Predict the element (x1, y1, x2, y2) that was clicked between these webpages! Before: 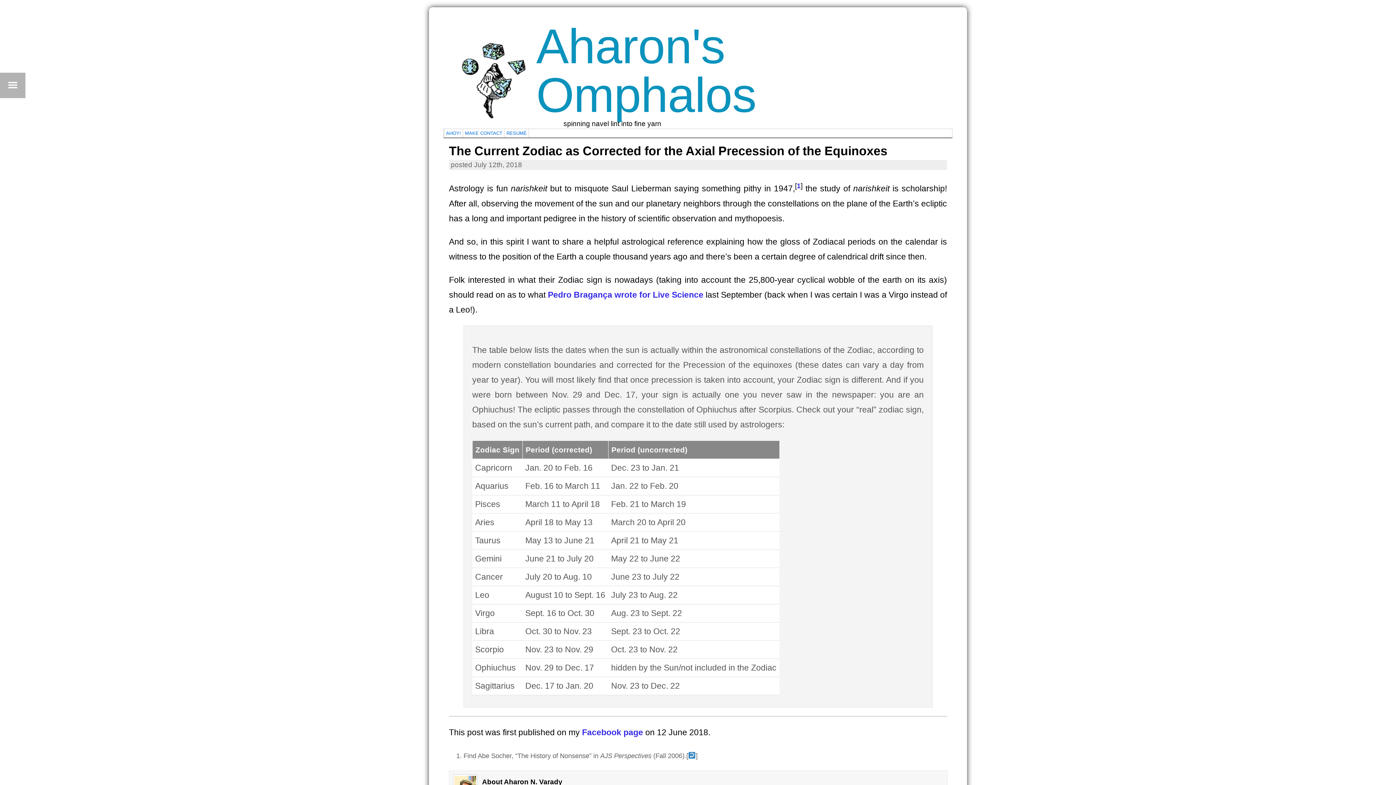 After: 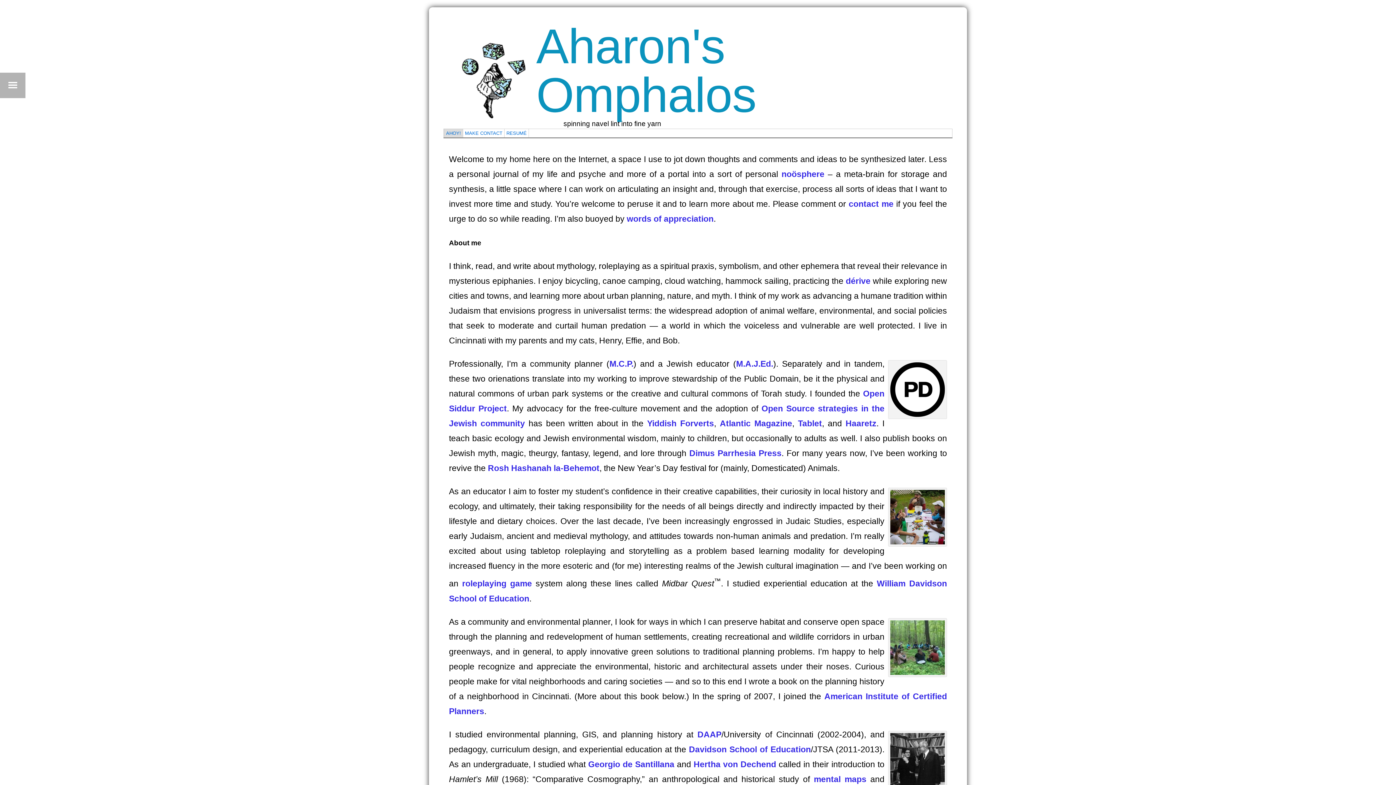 Action: bbox: (444, 128, 463, 137) label: AHOY!